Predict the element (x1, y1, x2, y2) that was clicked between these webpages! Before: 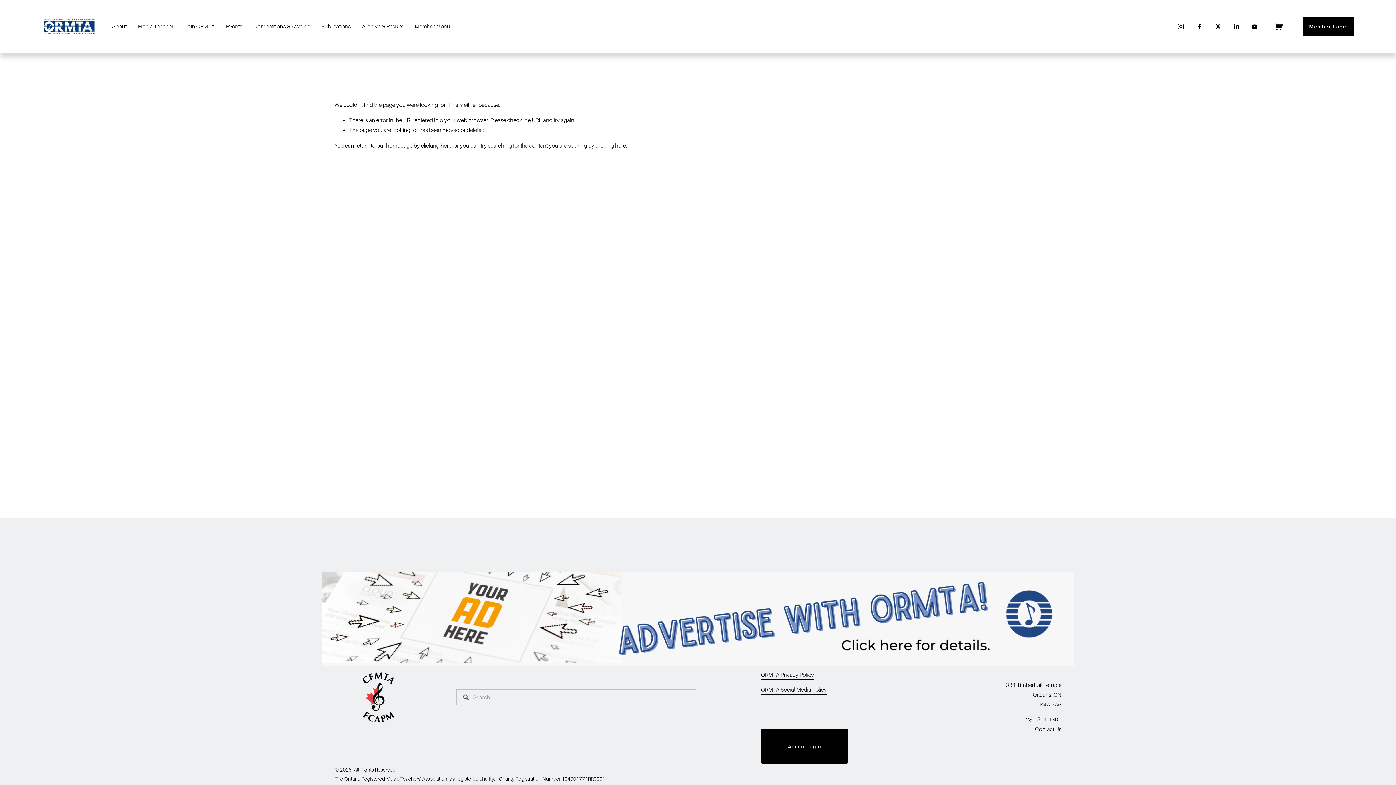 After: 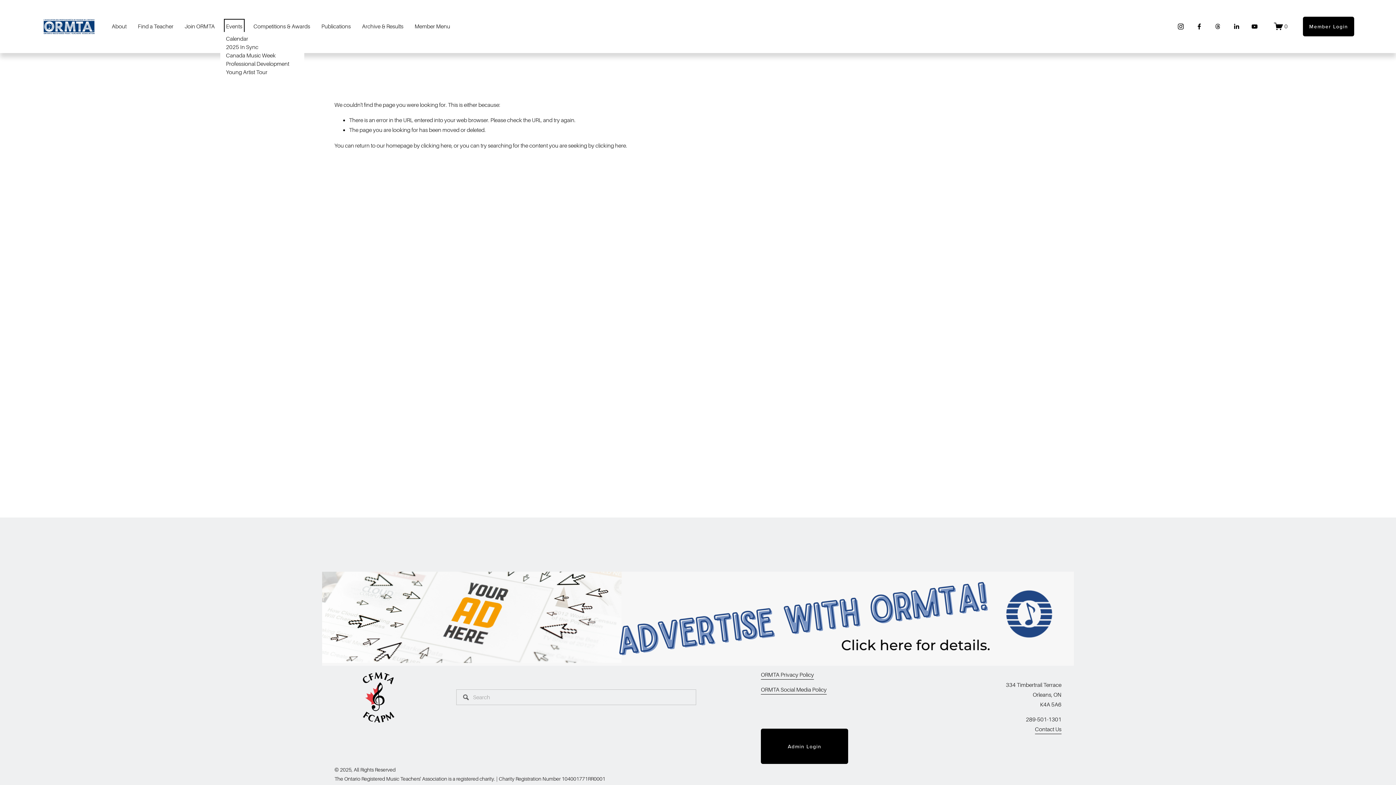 Action: bbox: (226, 21, 242, 31) label: folder dropdown